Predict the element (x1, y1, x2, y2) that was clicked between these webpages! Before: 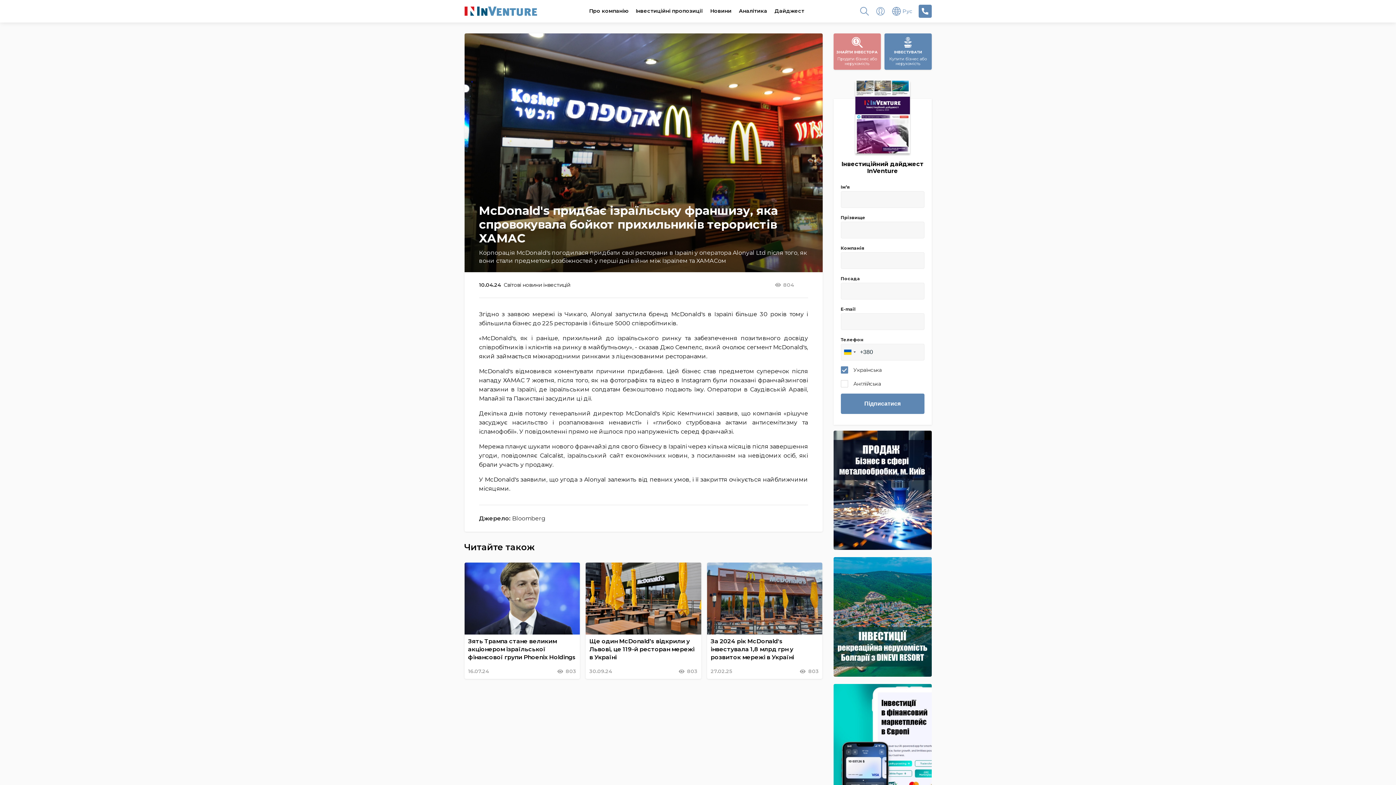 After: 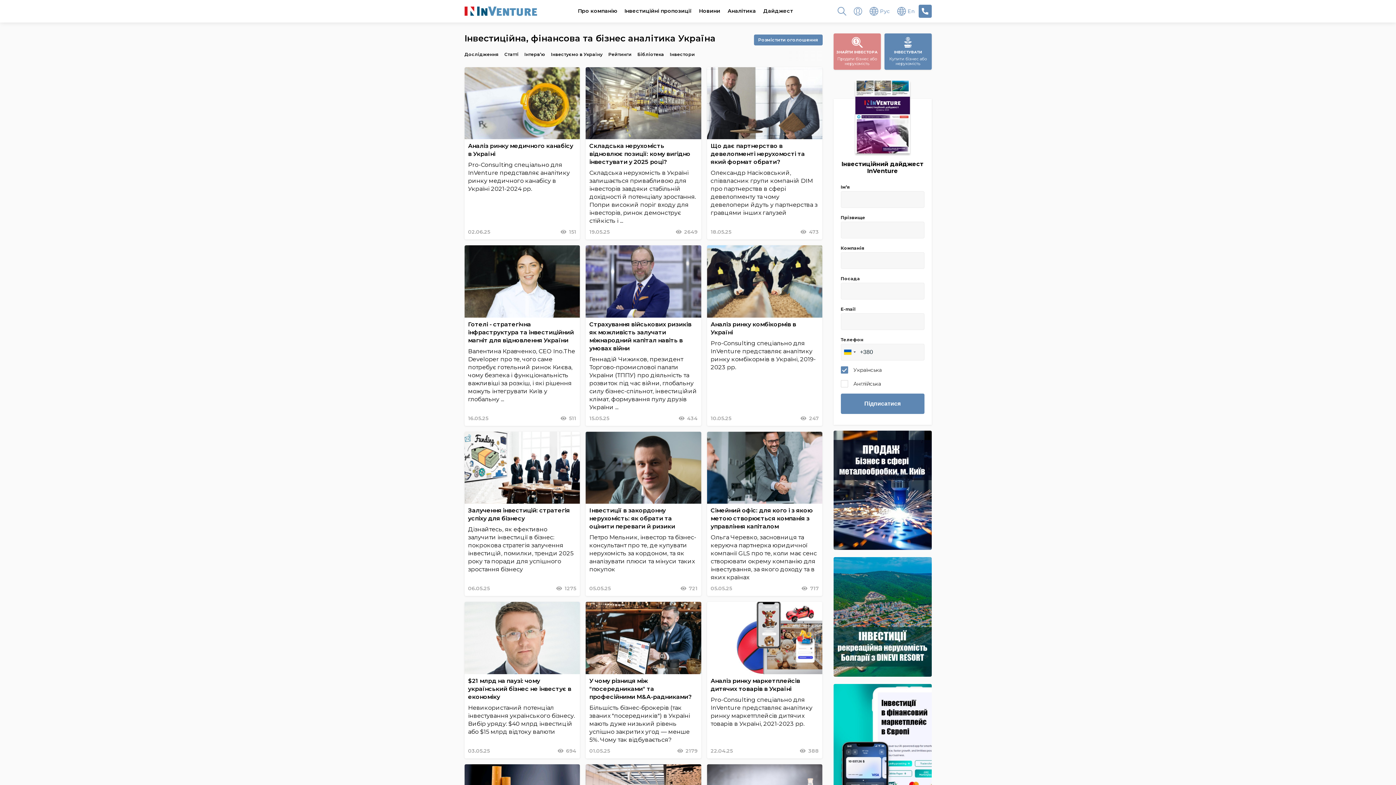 Action: label: Аналітика bbox: (739, 0, 767, 21)